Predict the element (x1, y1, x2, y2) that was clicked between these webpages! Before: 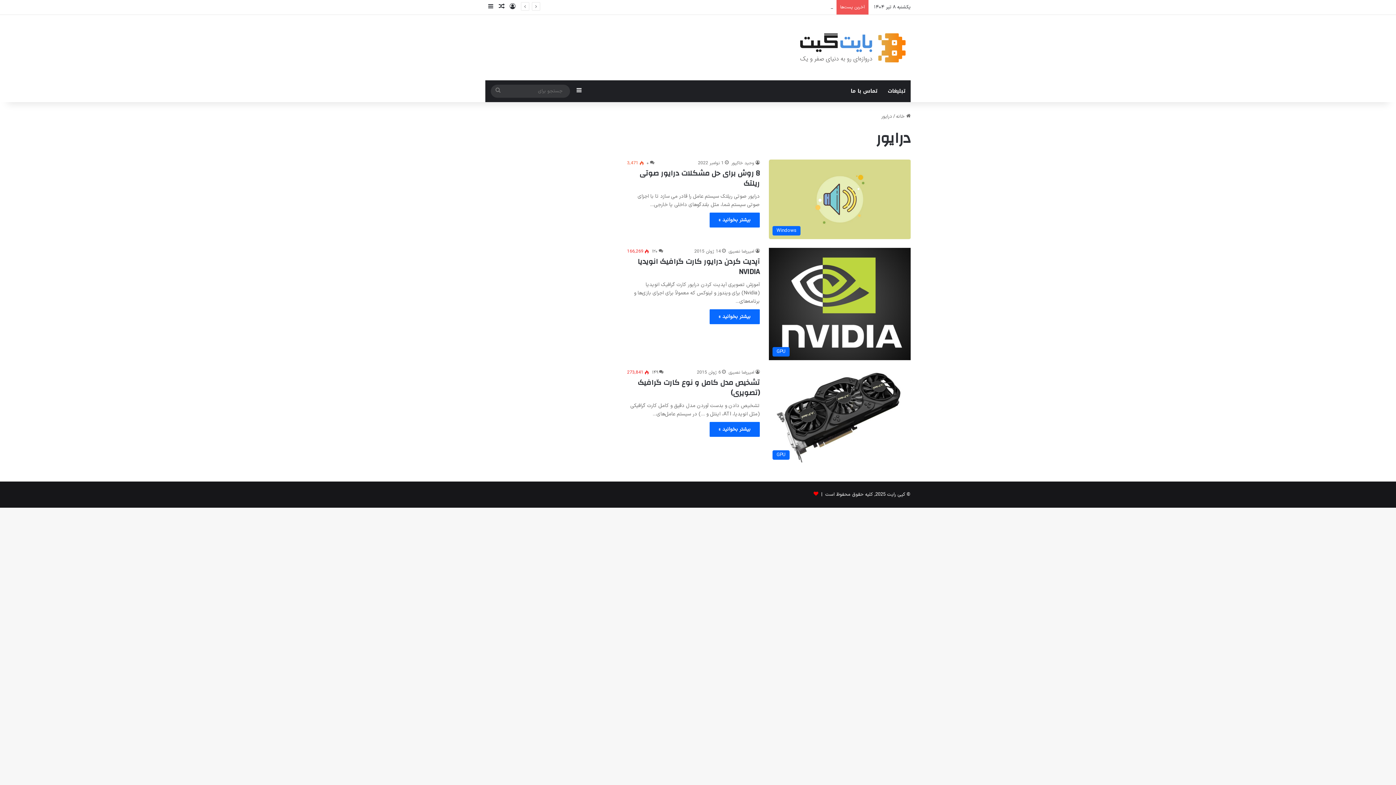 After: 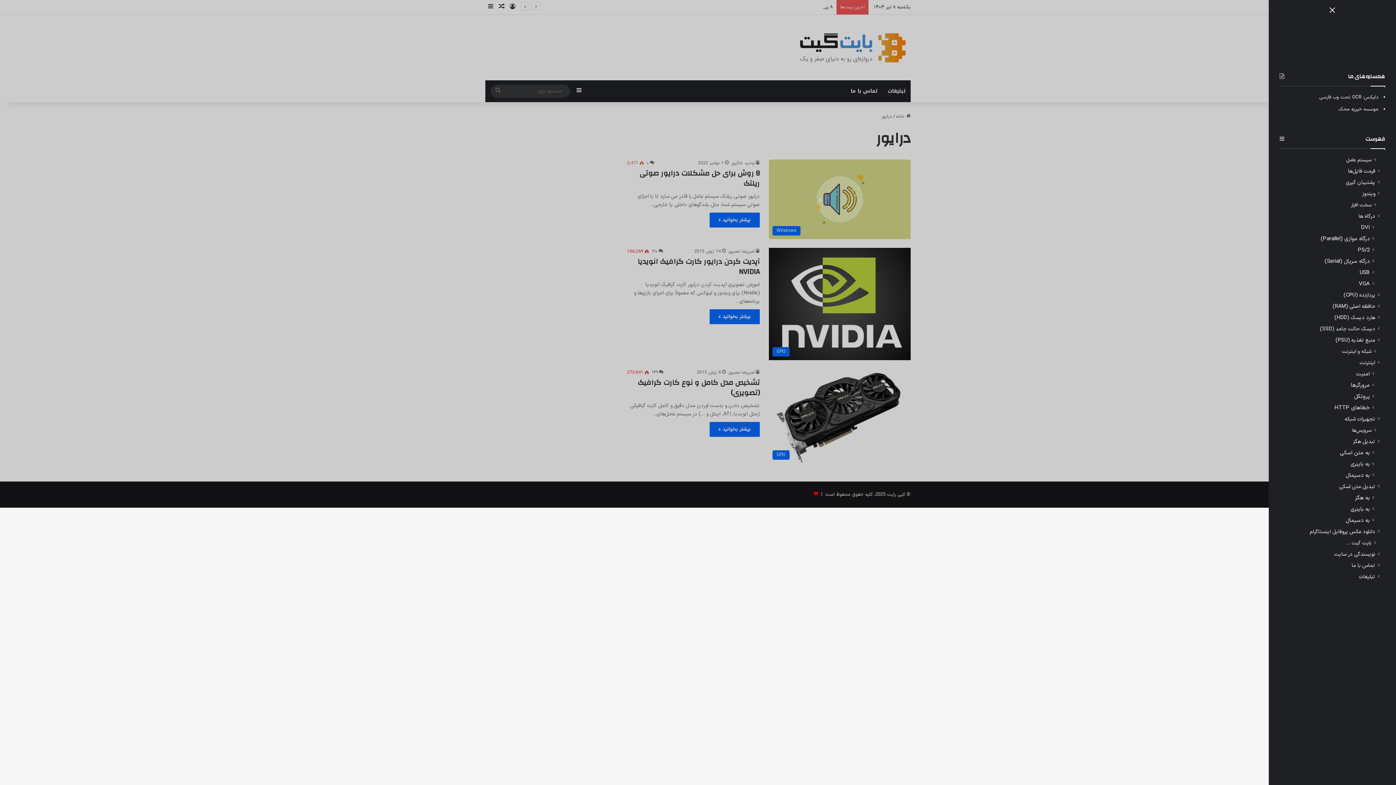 Action: bbox: (485, 0, 496, 14) label: سایدبار